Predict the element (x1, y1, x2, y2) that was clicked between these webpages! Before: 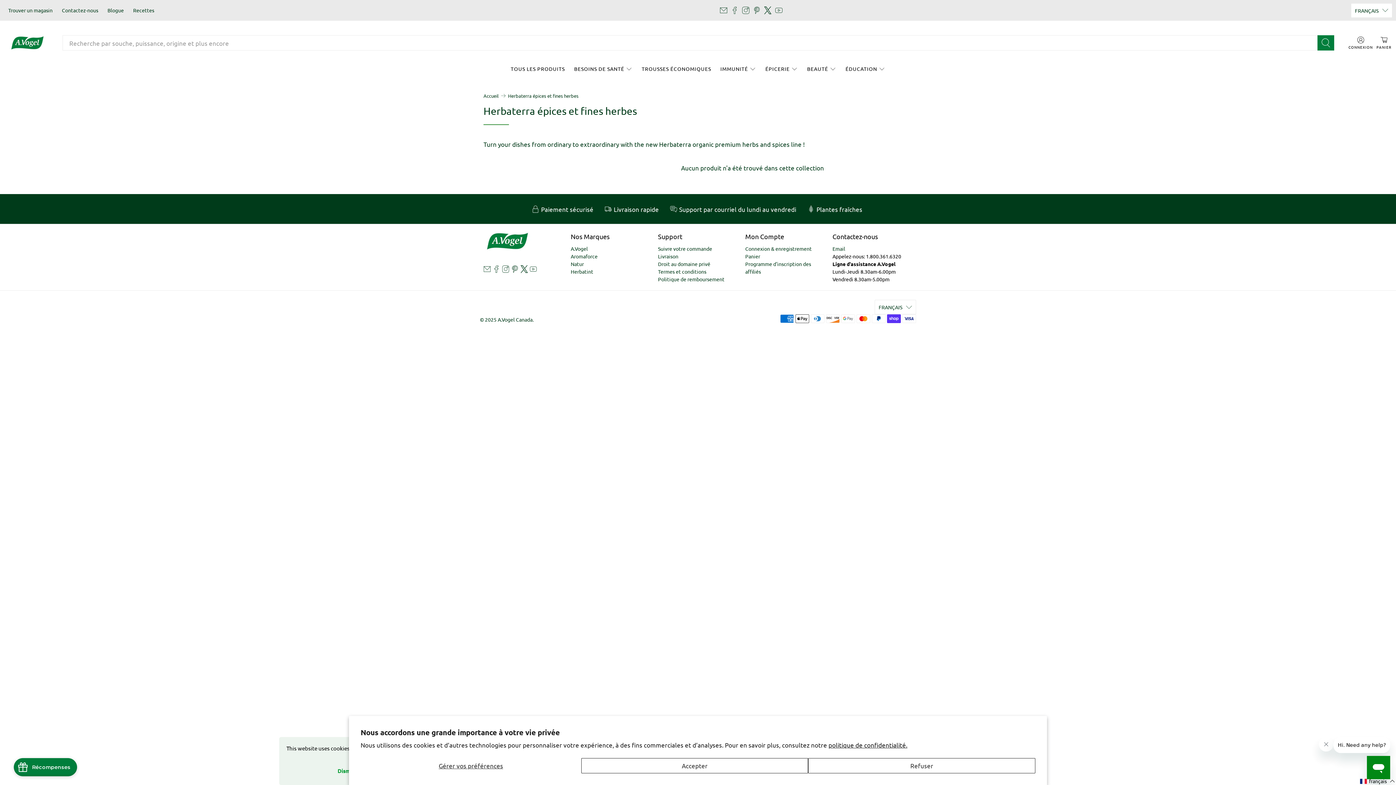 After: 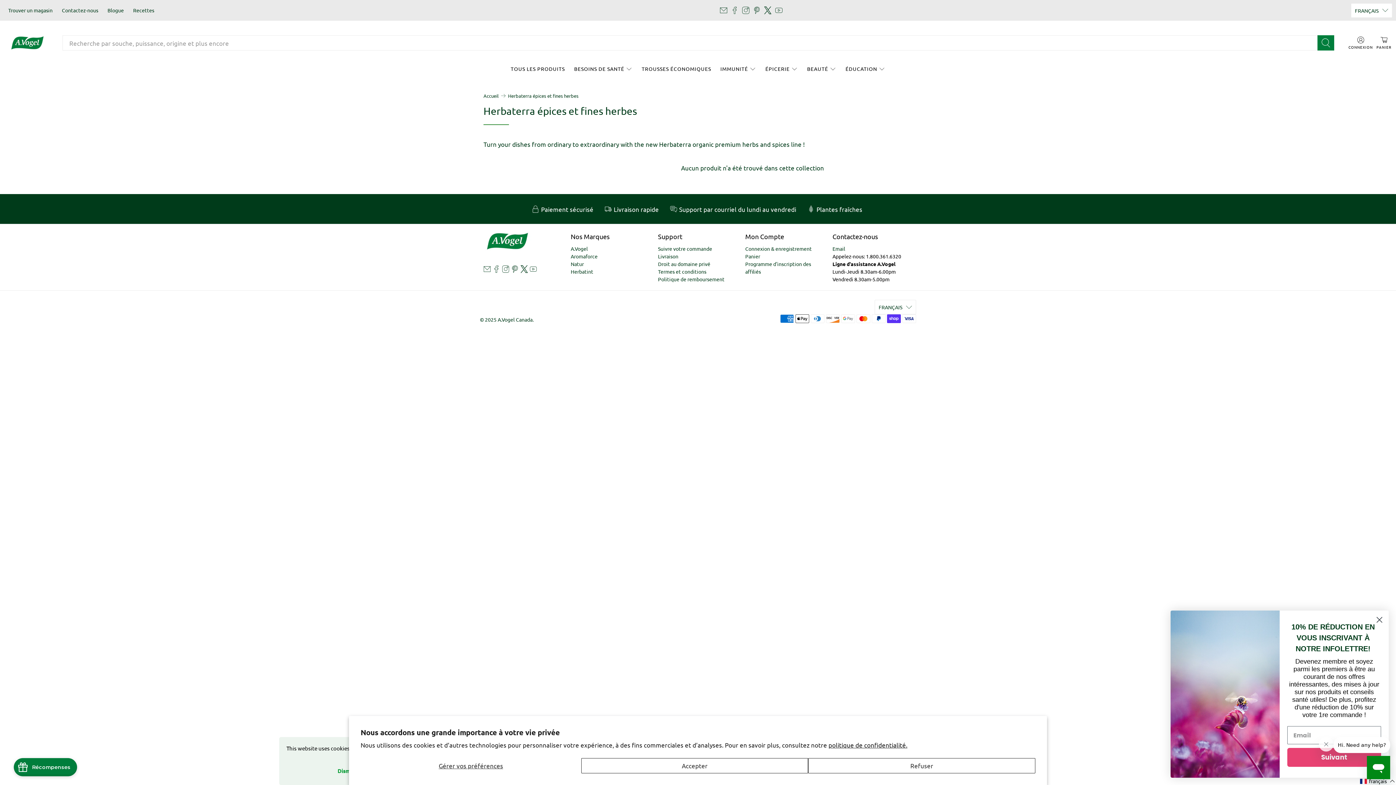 Action: bbox: (753, 6, 760, 14)